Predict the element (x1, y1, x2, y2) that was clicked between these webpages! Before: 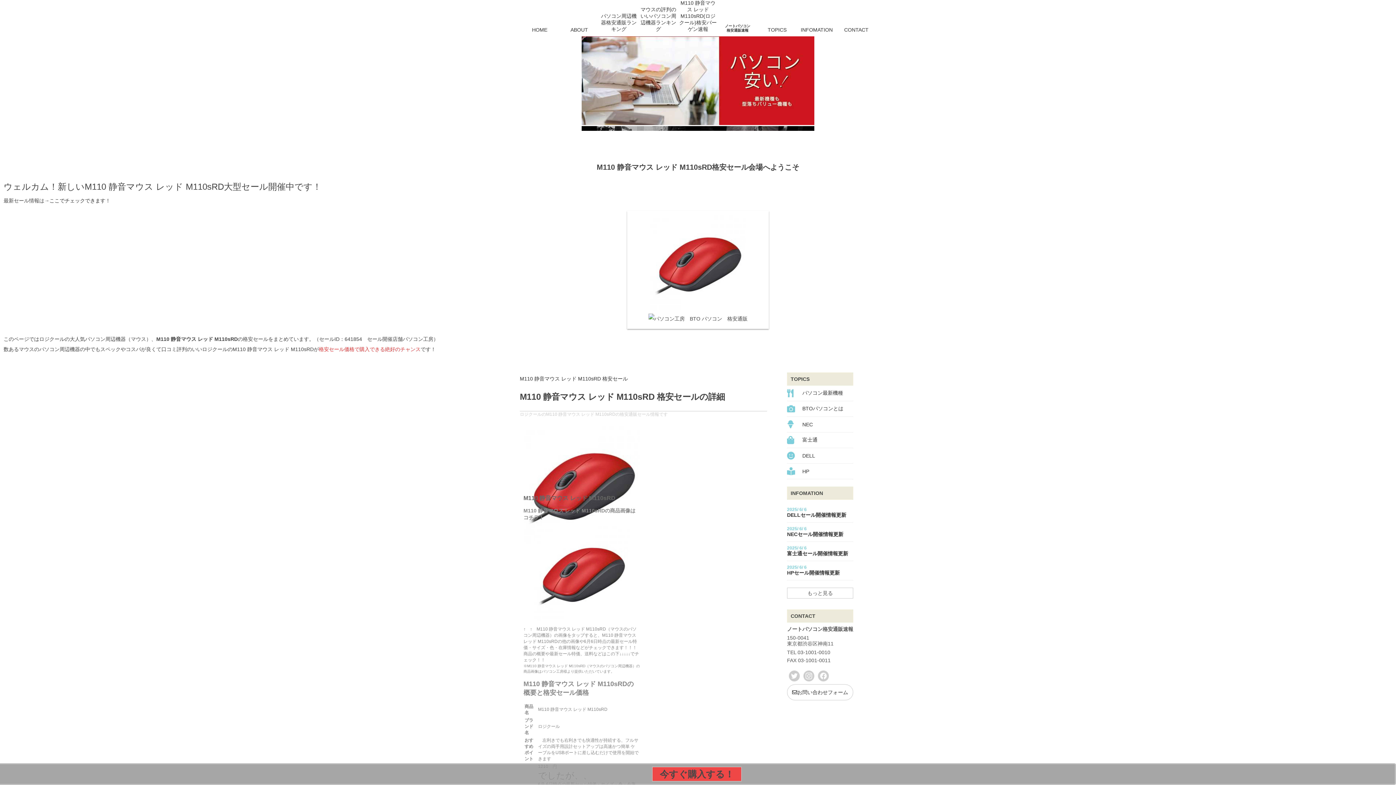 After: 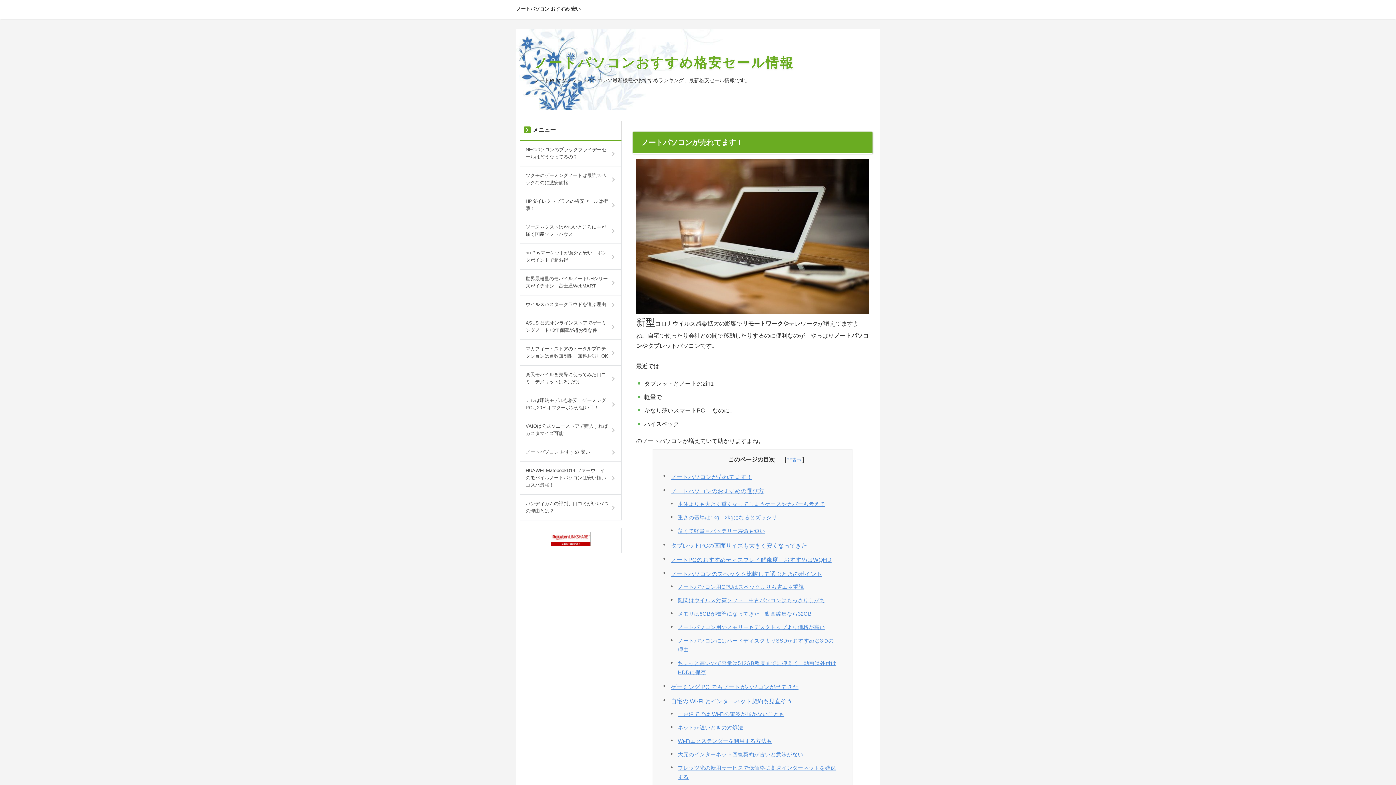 Action: bbox: (49, 197, 110, 203) label: ここでチェックできます！